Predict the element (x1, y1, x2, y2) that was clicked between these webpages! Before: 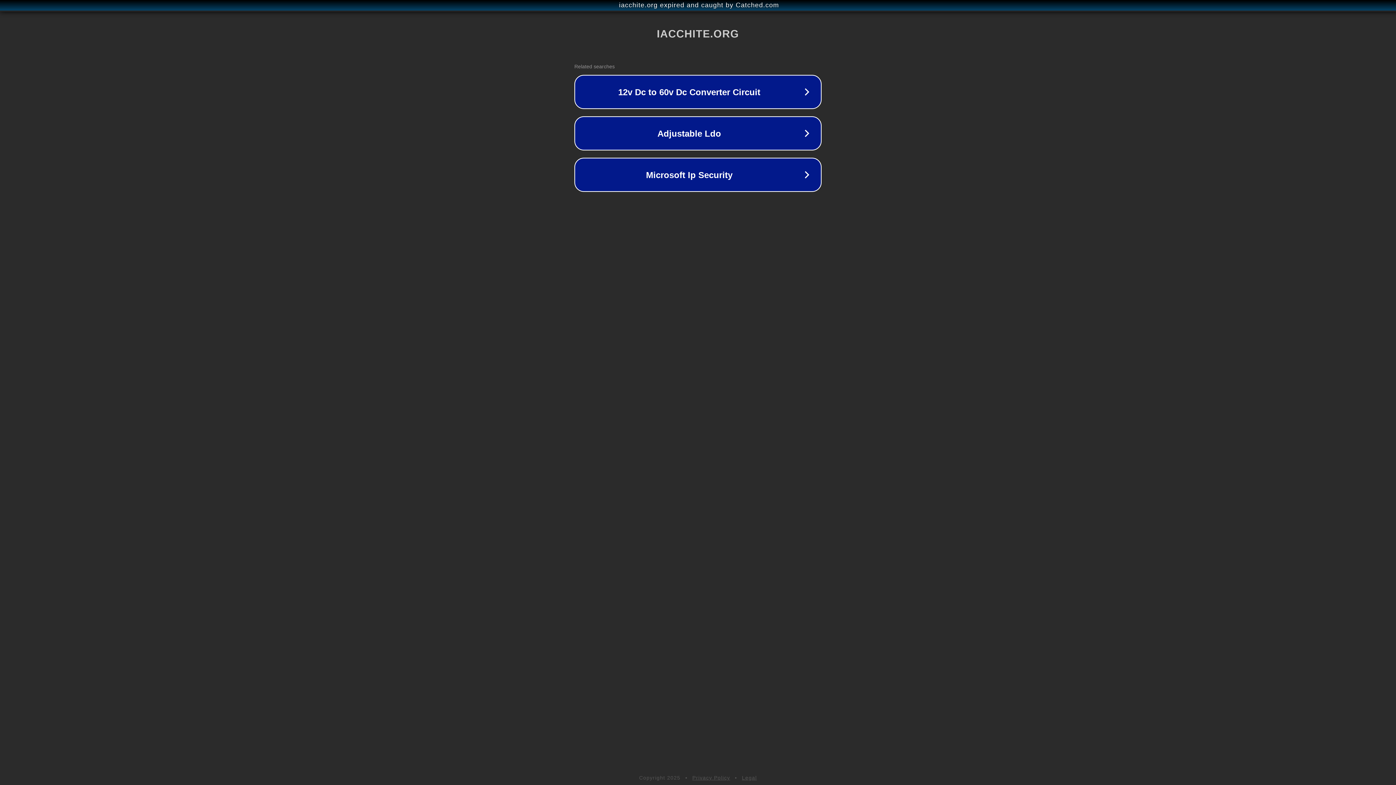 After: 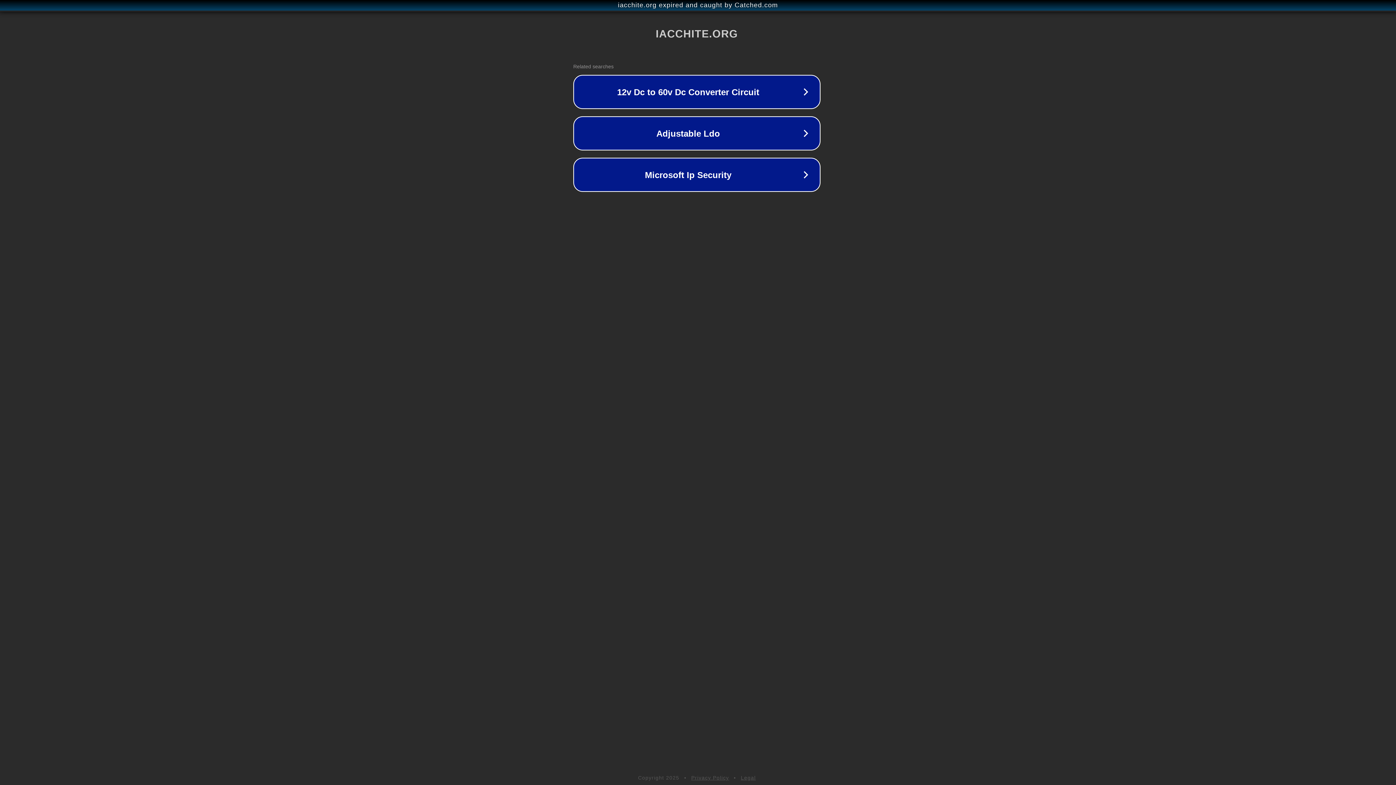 Action: bbox: (1, 1, 1397, 9) label: iacchite.org expired and caught by Catched.com